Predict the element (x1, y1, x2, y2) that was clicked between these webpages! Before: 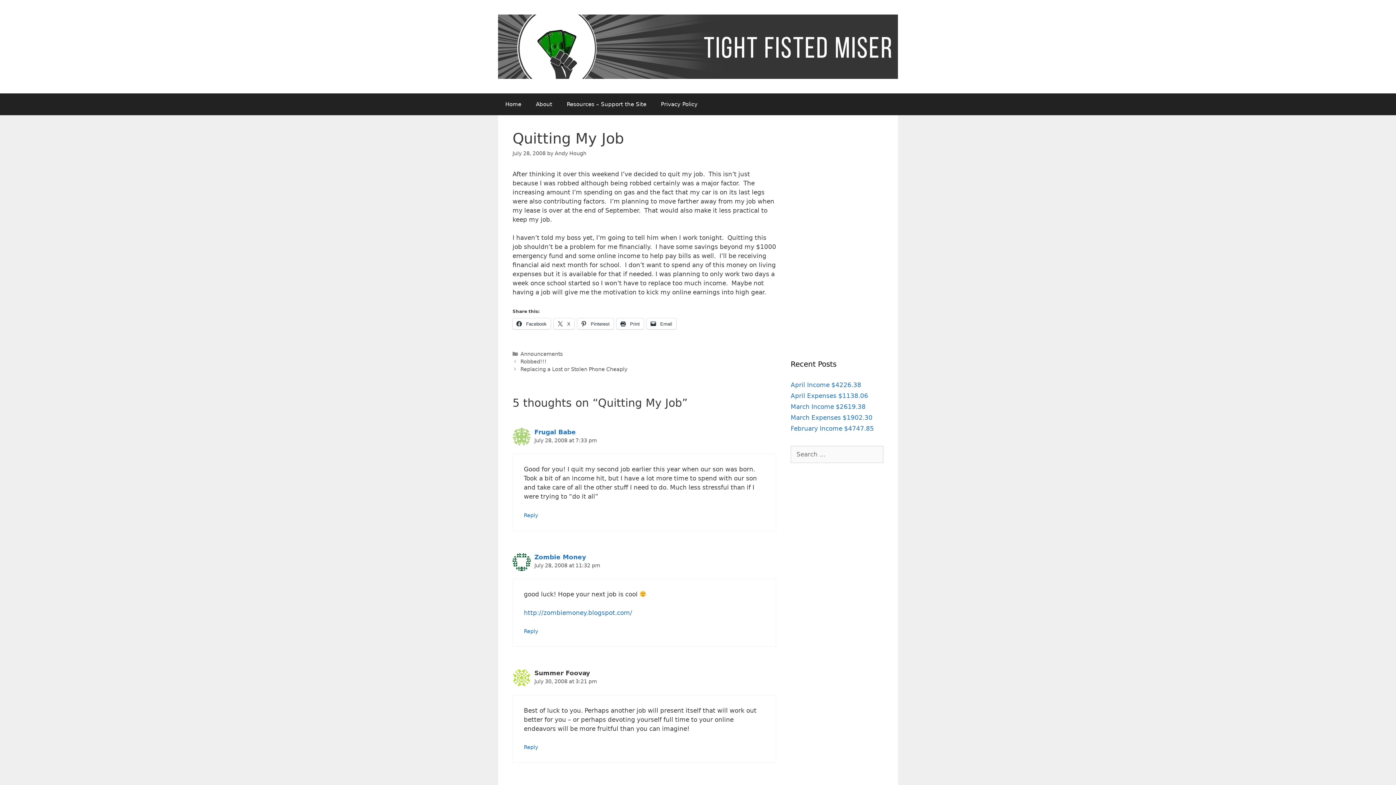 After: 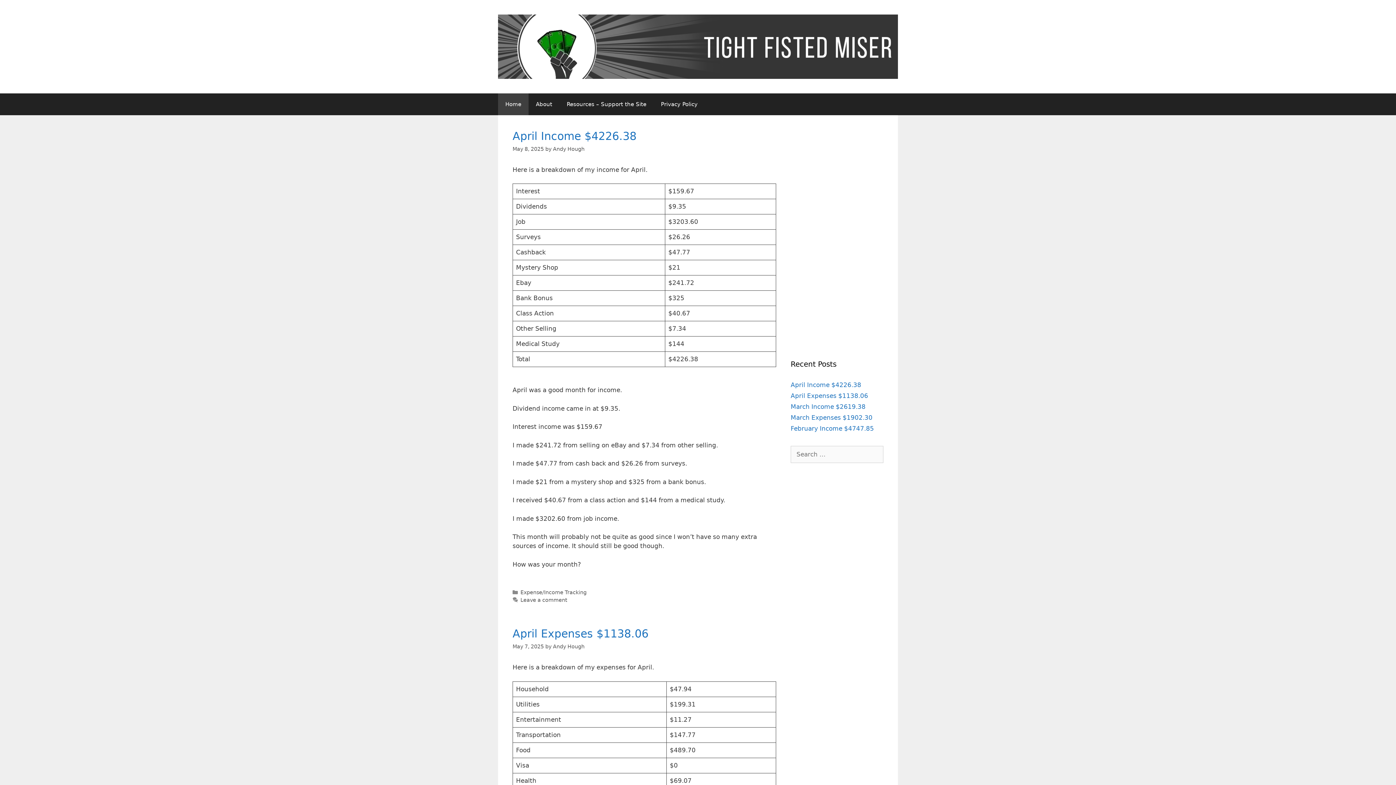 Action: label: Home bbox: (498, 93, 528, 115)